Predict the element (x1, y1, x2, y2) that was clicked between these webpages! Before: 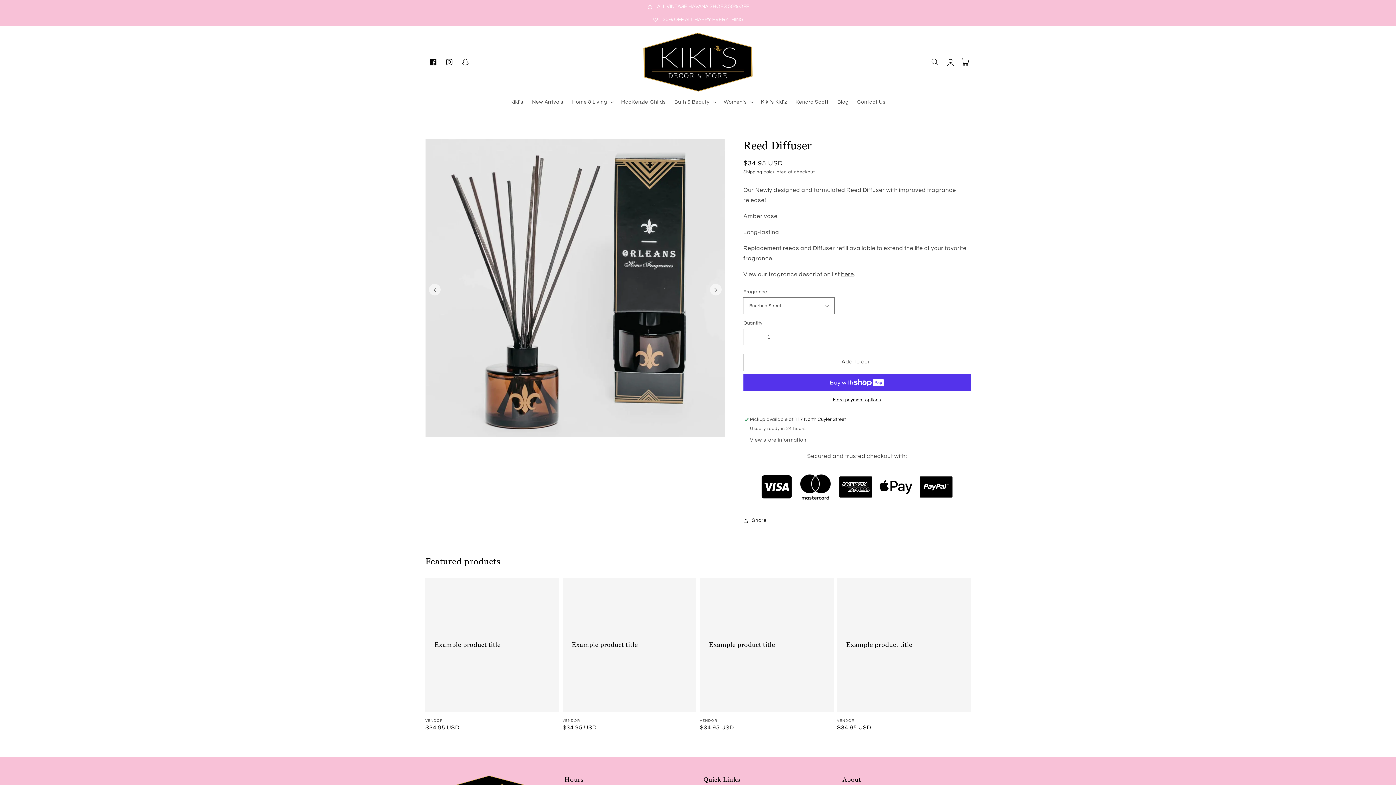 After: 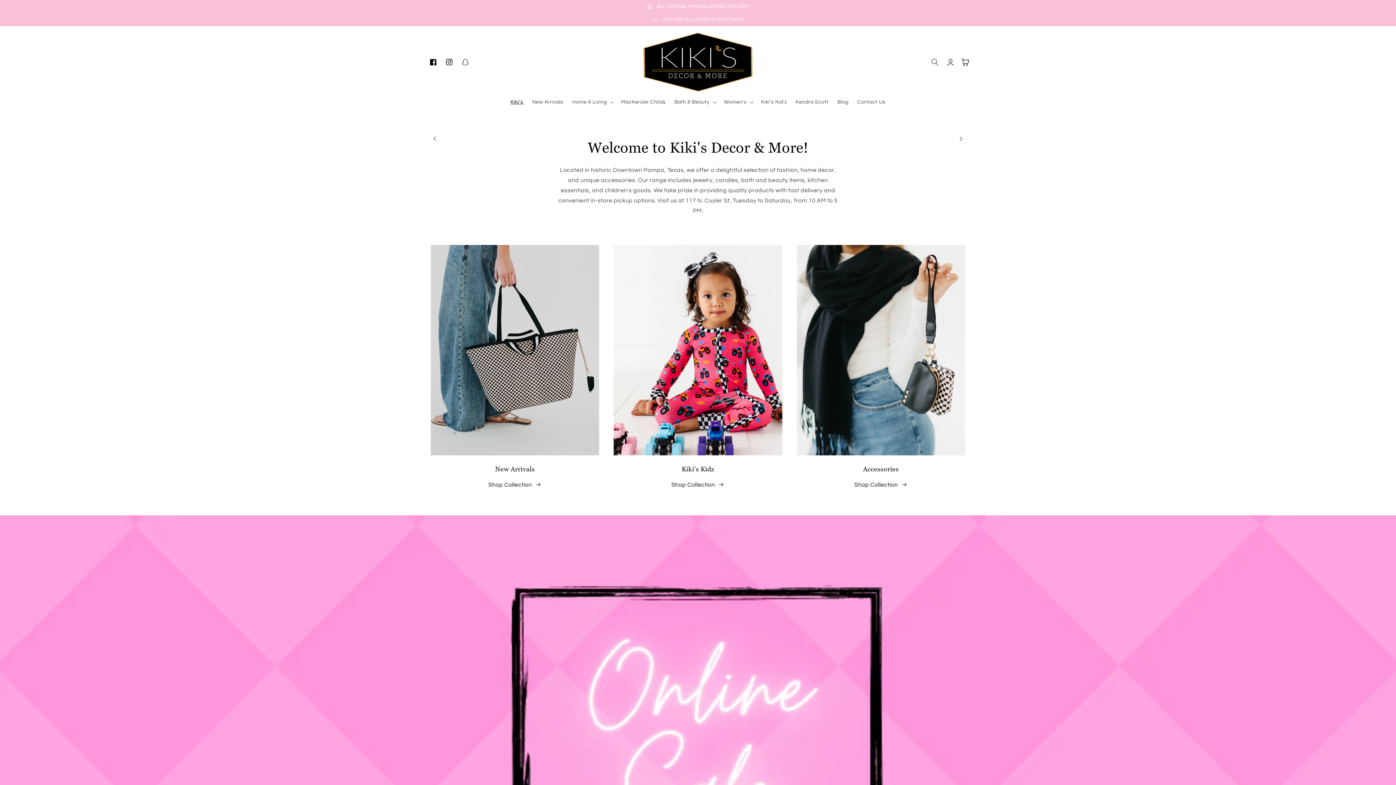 Action: bbox: (643, 32, 752, 91)